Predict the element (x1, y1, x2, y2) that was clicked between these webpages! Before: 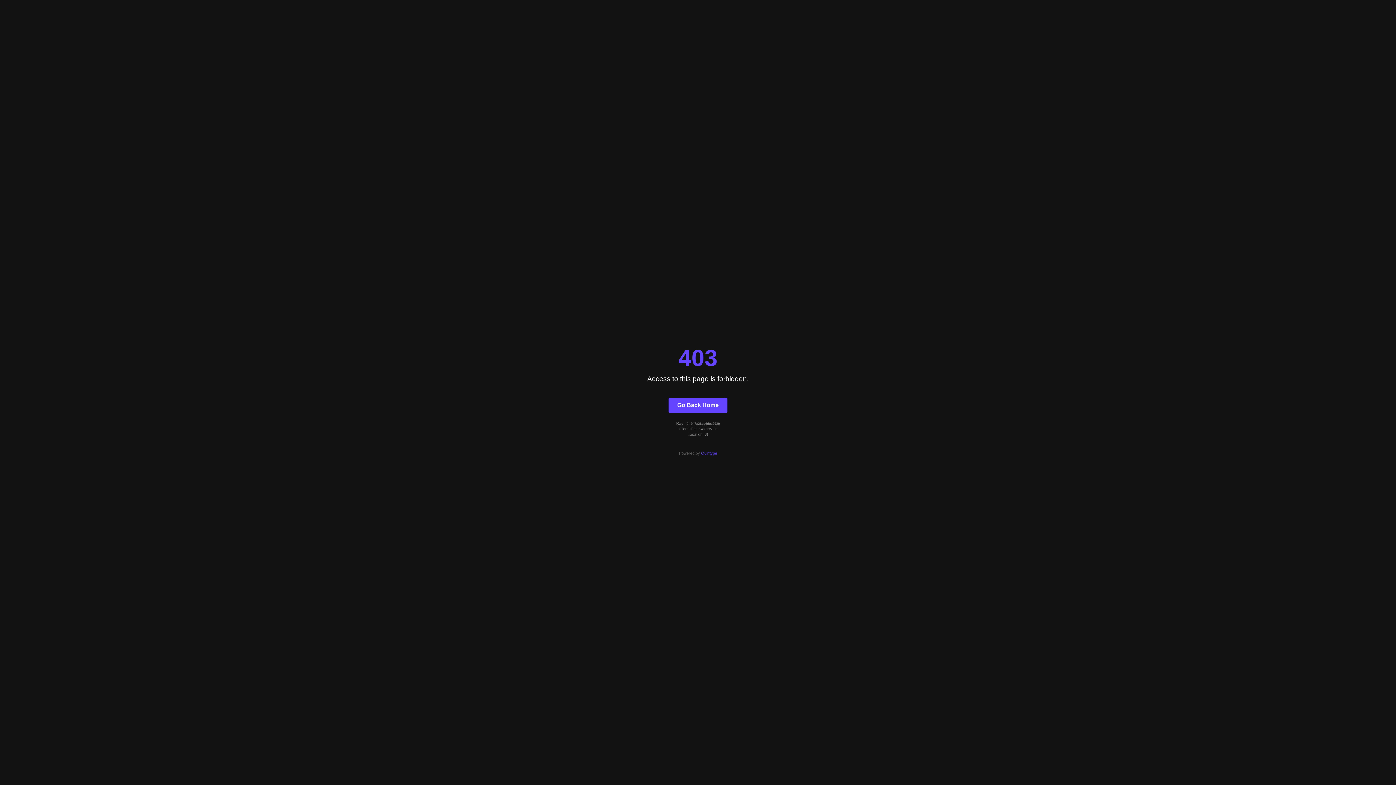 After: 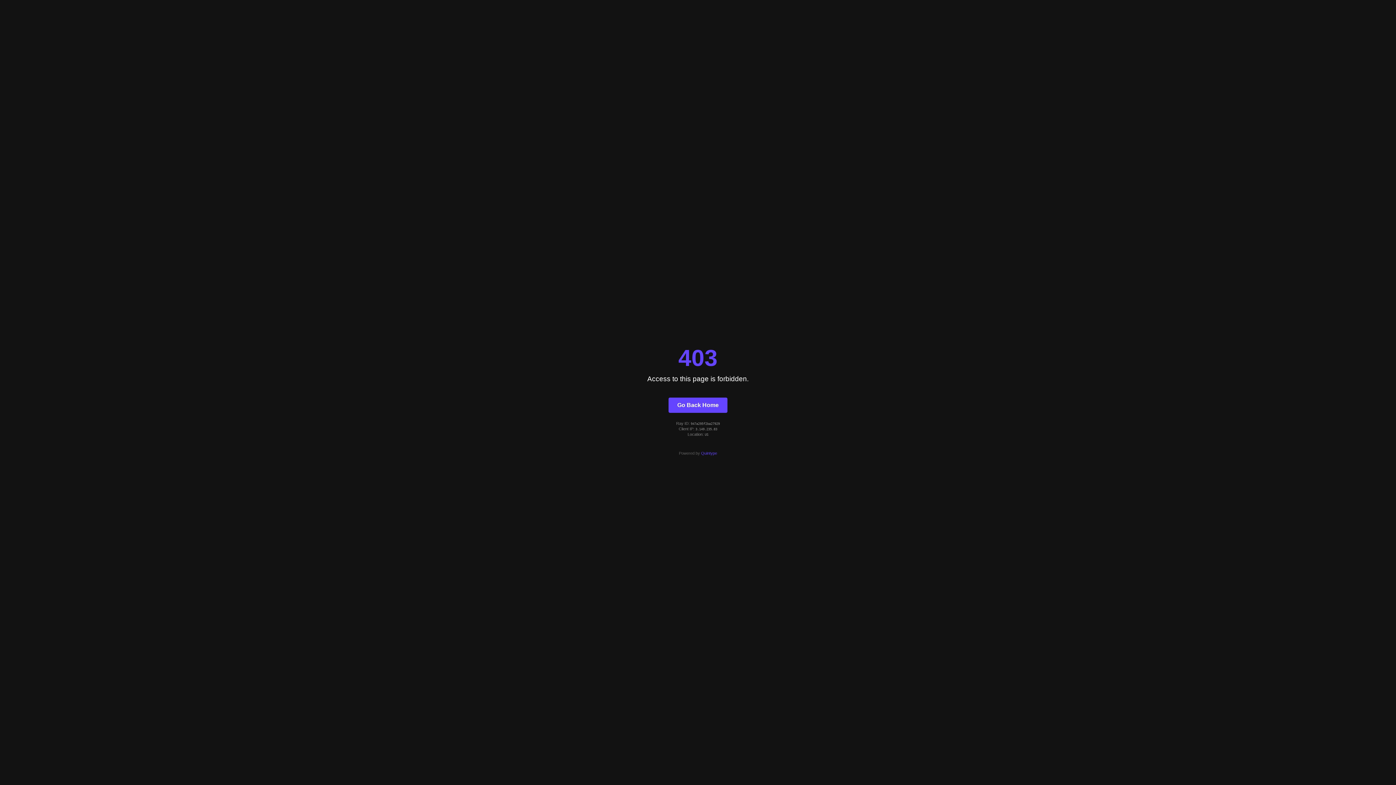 Action: bbox: (668, 397, 727, 412) label: Go Back Home